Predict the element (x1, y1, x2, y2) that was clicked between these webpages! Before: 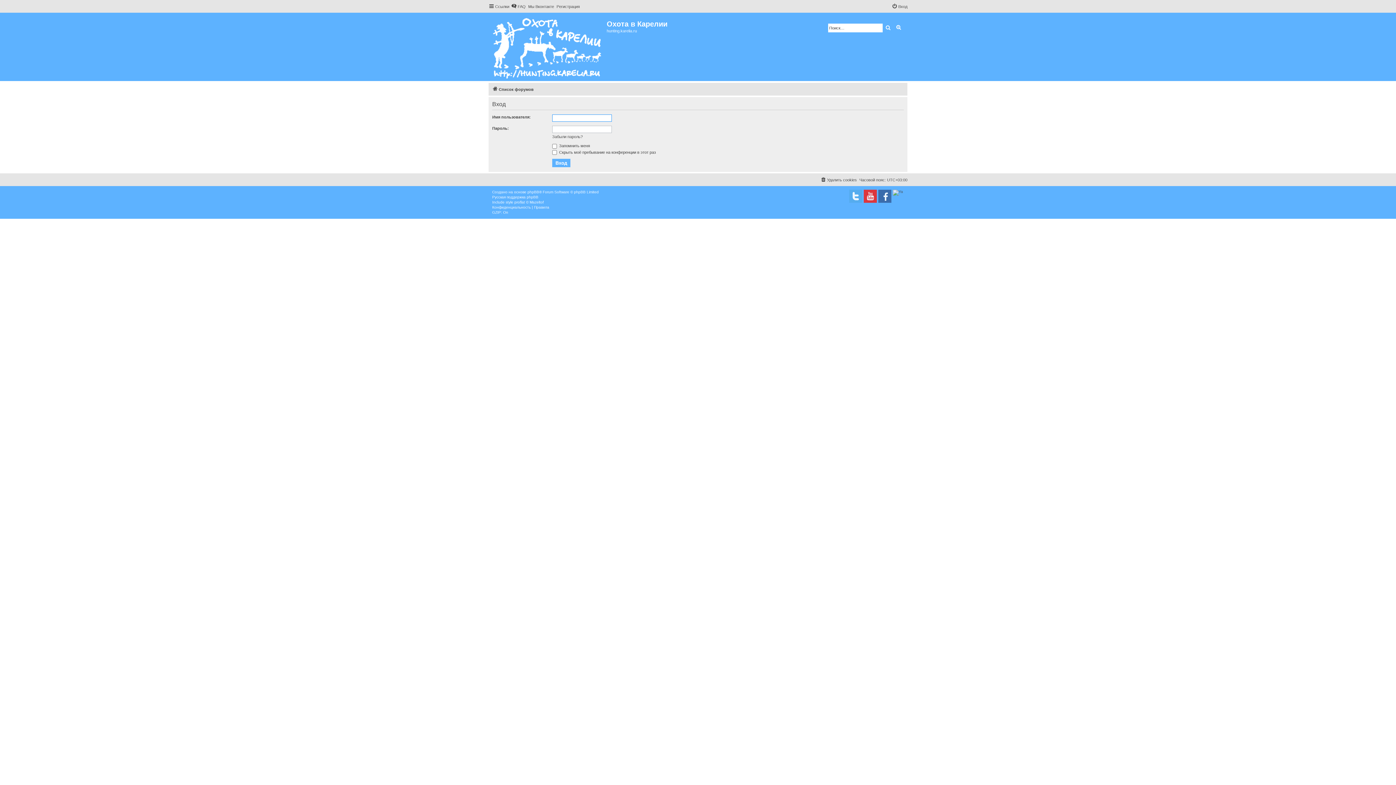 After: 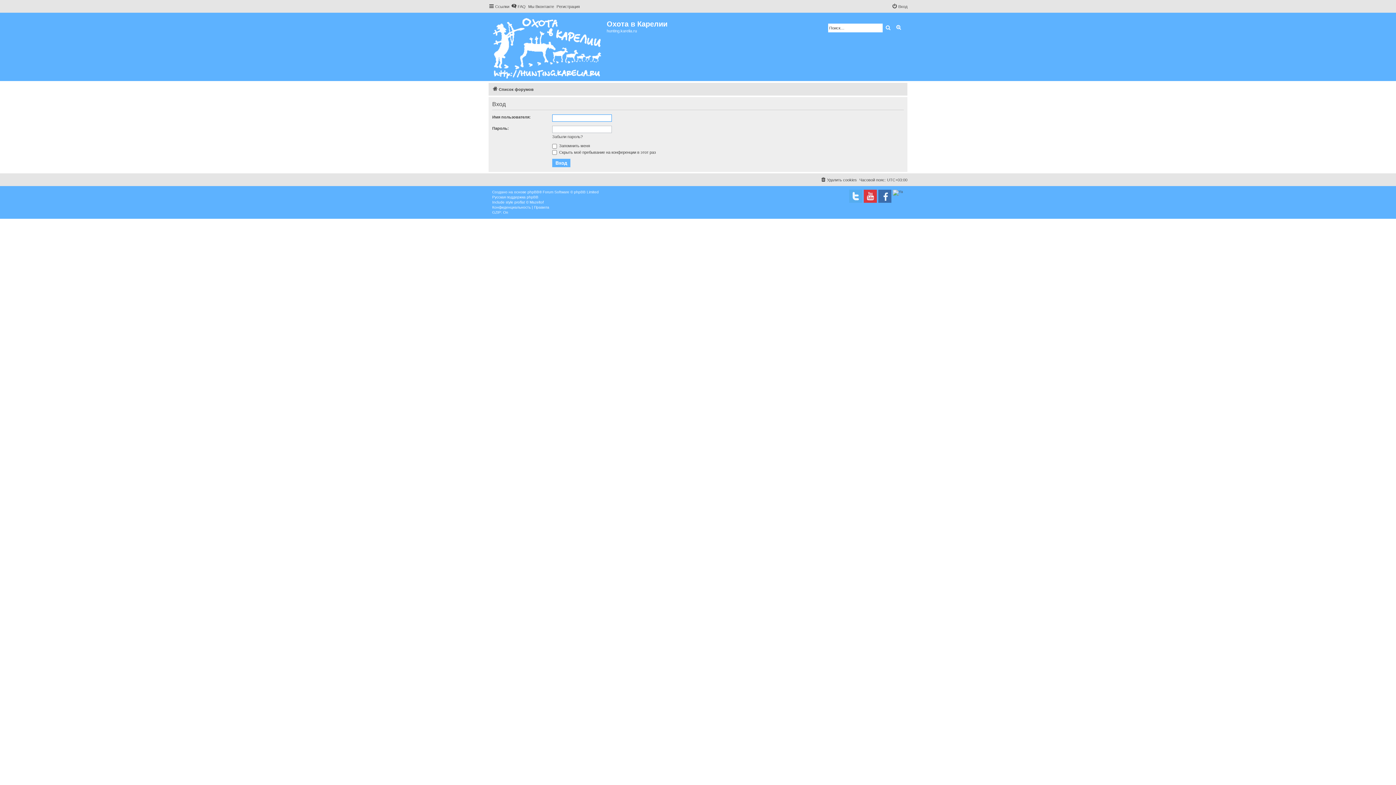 Action: bbox: (892, 2, 907, 10) label: Вход